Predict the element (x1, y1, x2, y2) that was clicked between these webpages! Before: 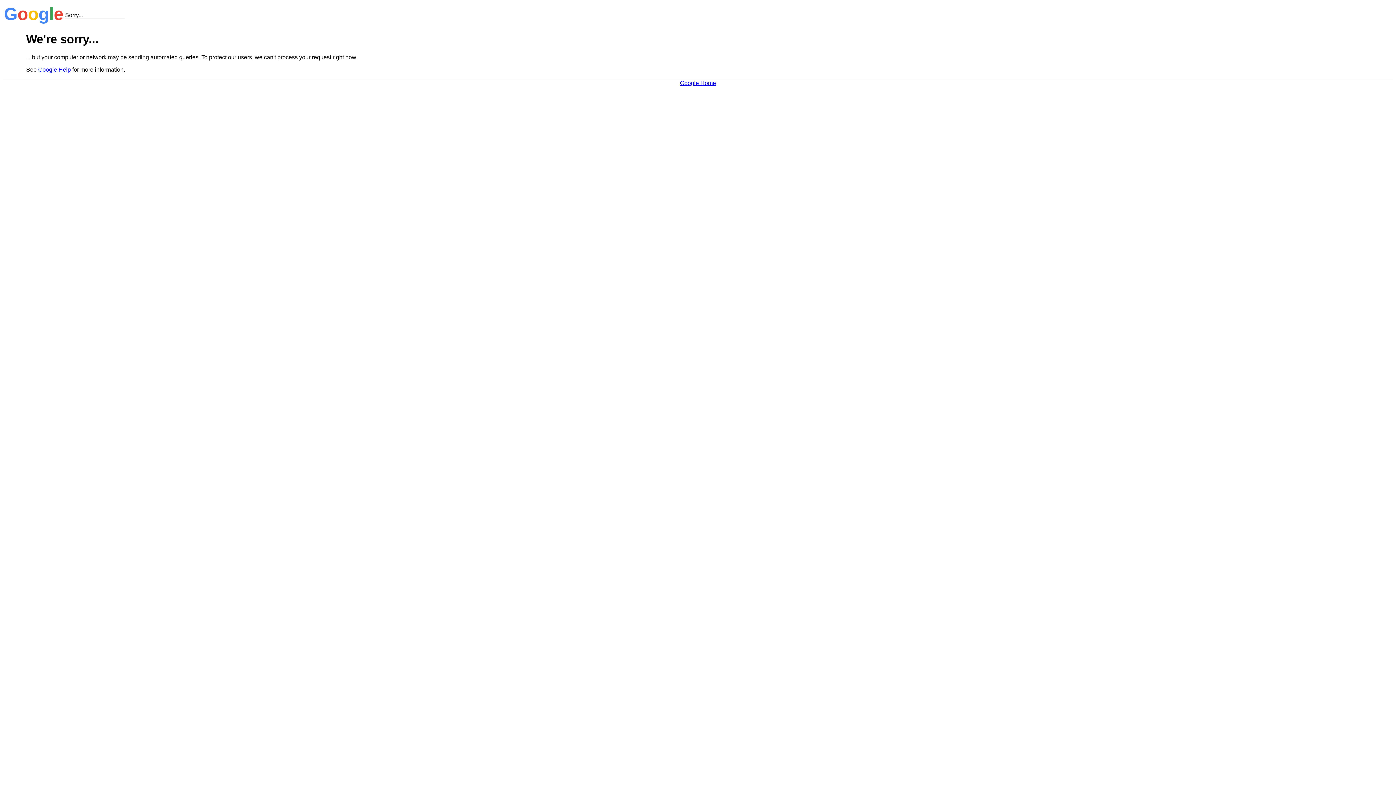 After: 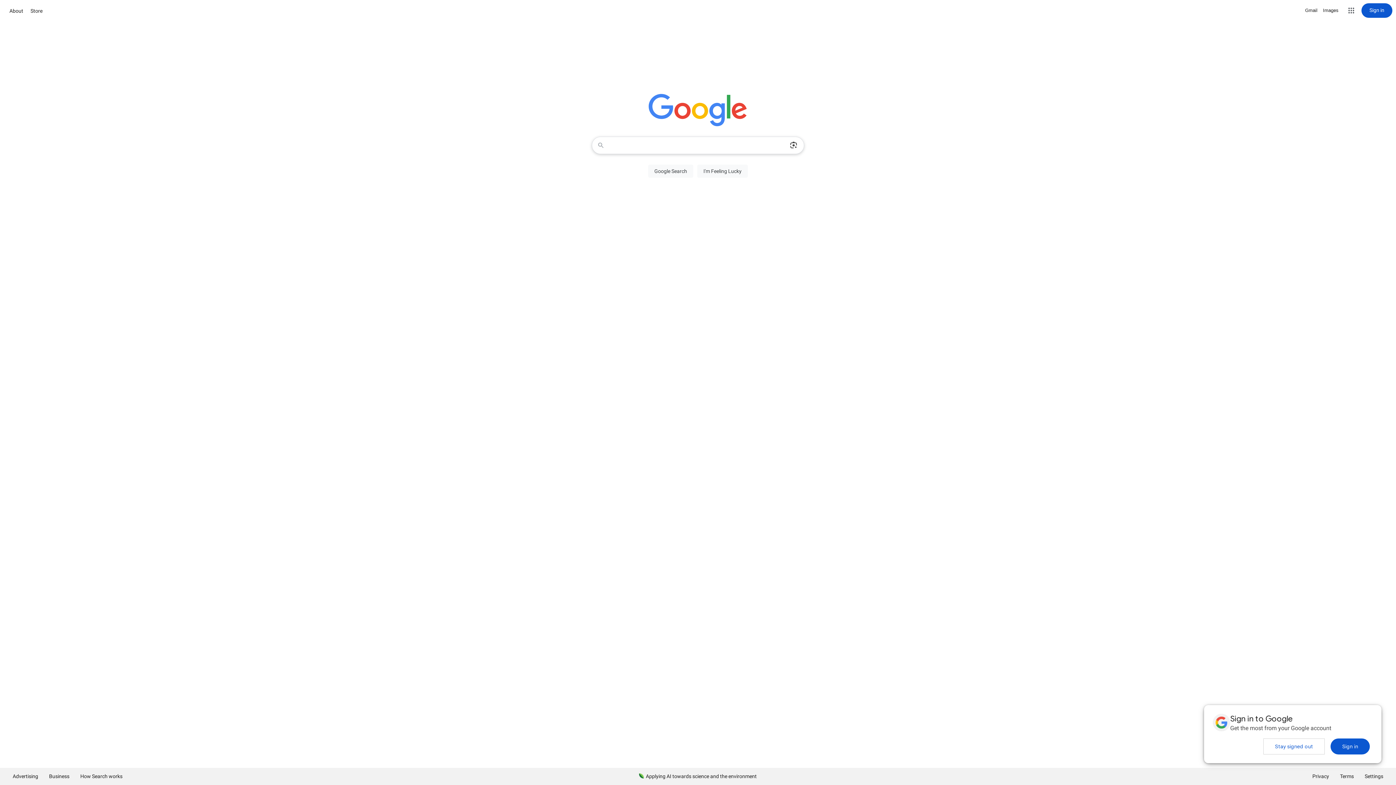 Action: bbox: (680, 79, 716, 86) label: Google Home